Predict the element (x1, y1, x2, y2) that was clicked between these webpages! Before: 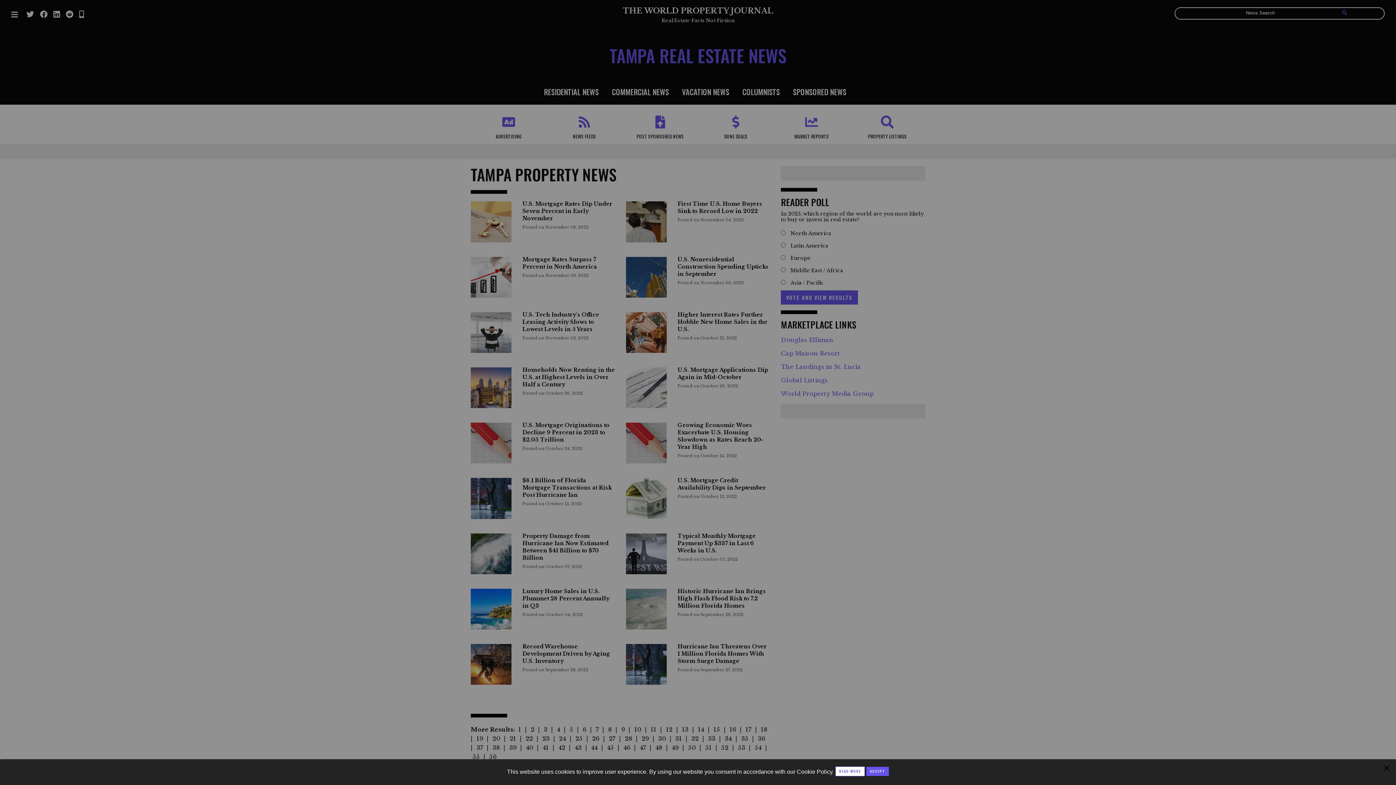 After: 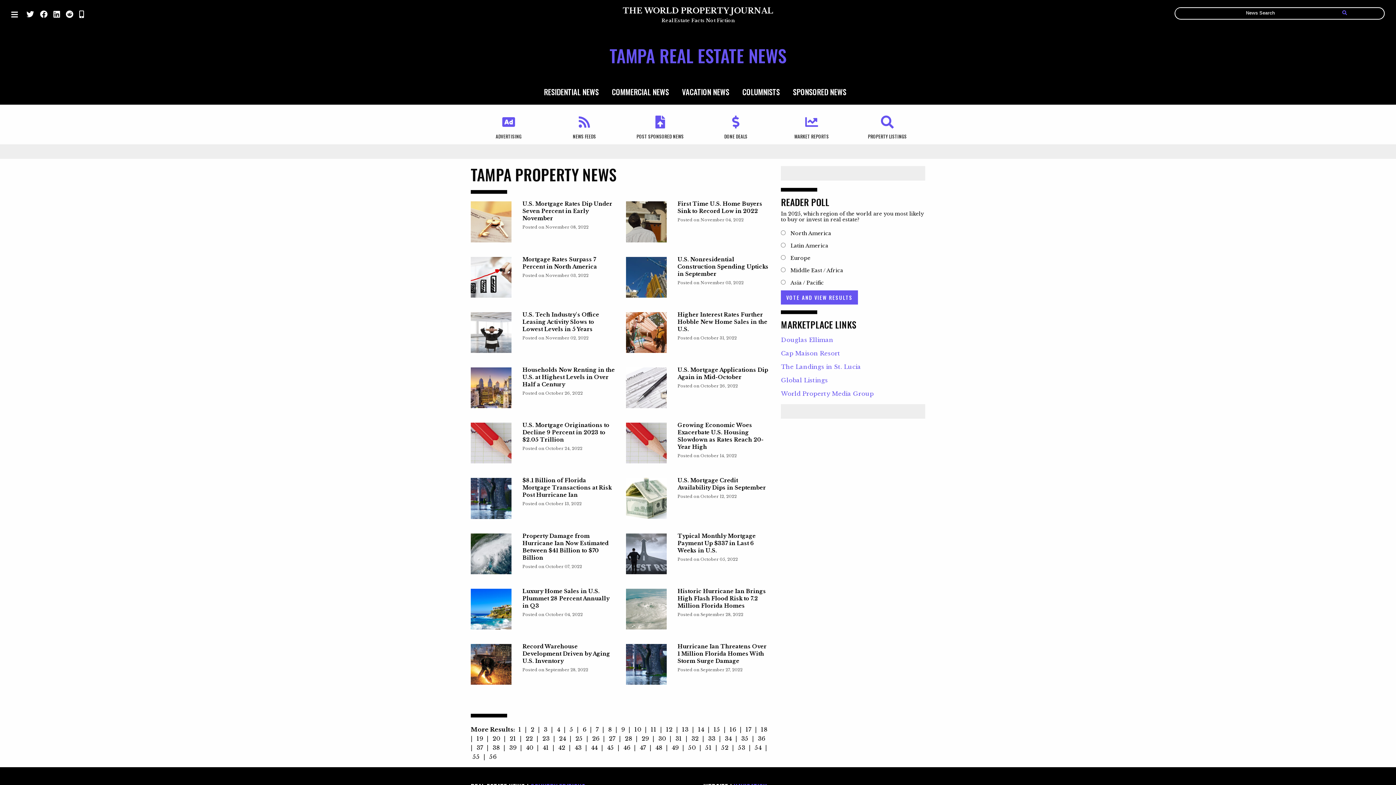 Action: bbox: (866, 767, 889, 776) label: Close modal